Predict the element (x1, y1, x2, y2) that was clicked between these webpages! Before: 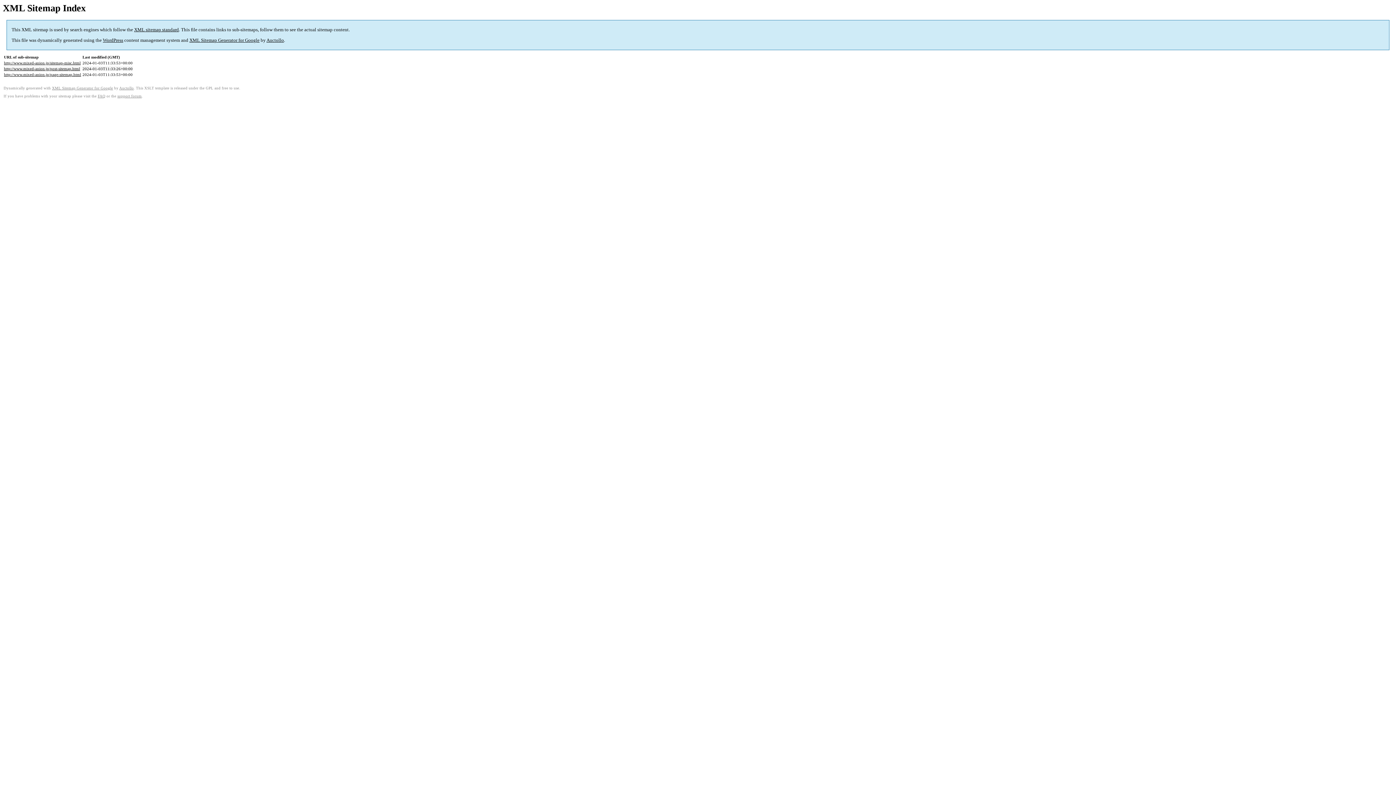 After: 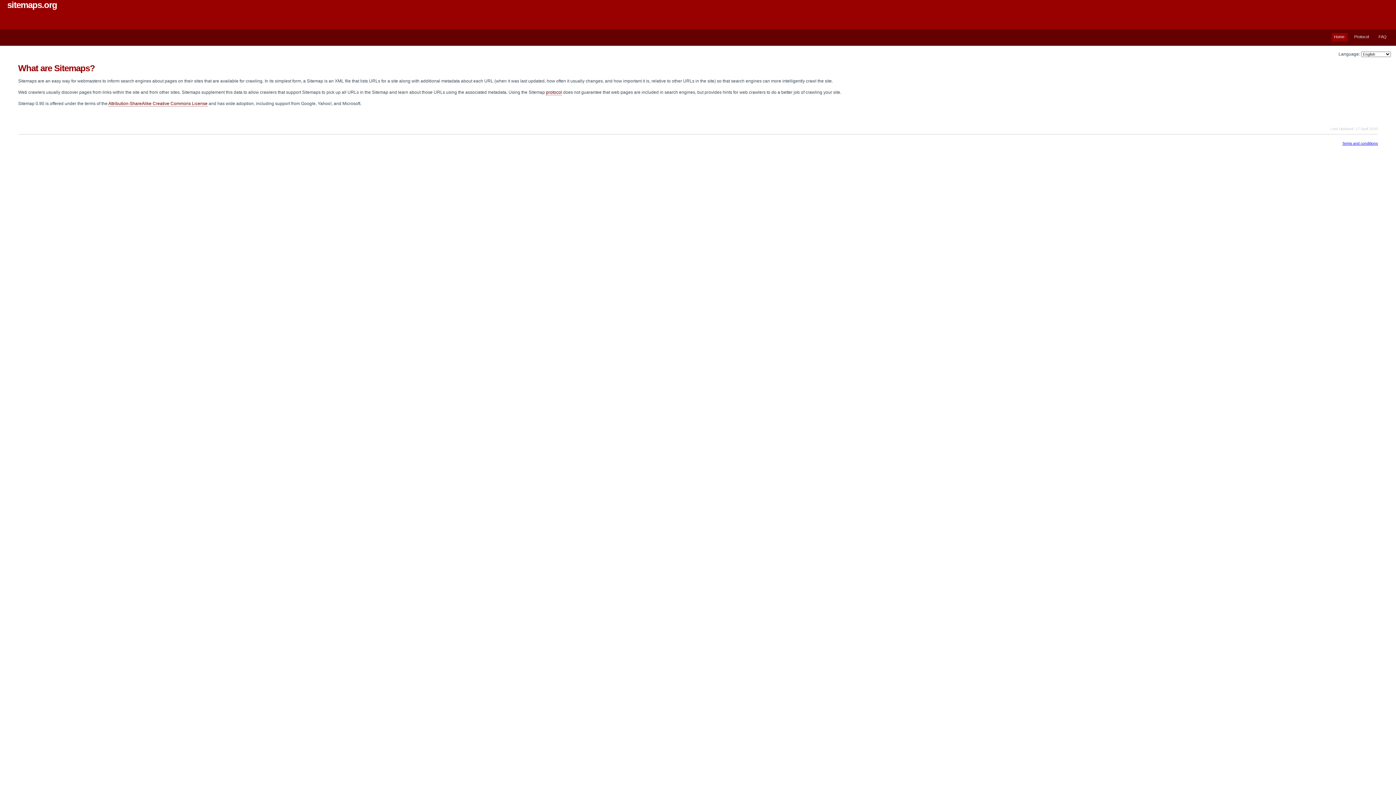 Action: label: XML sitemap standard bbox: (134, 27, 178, 32)